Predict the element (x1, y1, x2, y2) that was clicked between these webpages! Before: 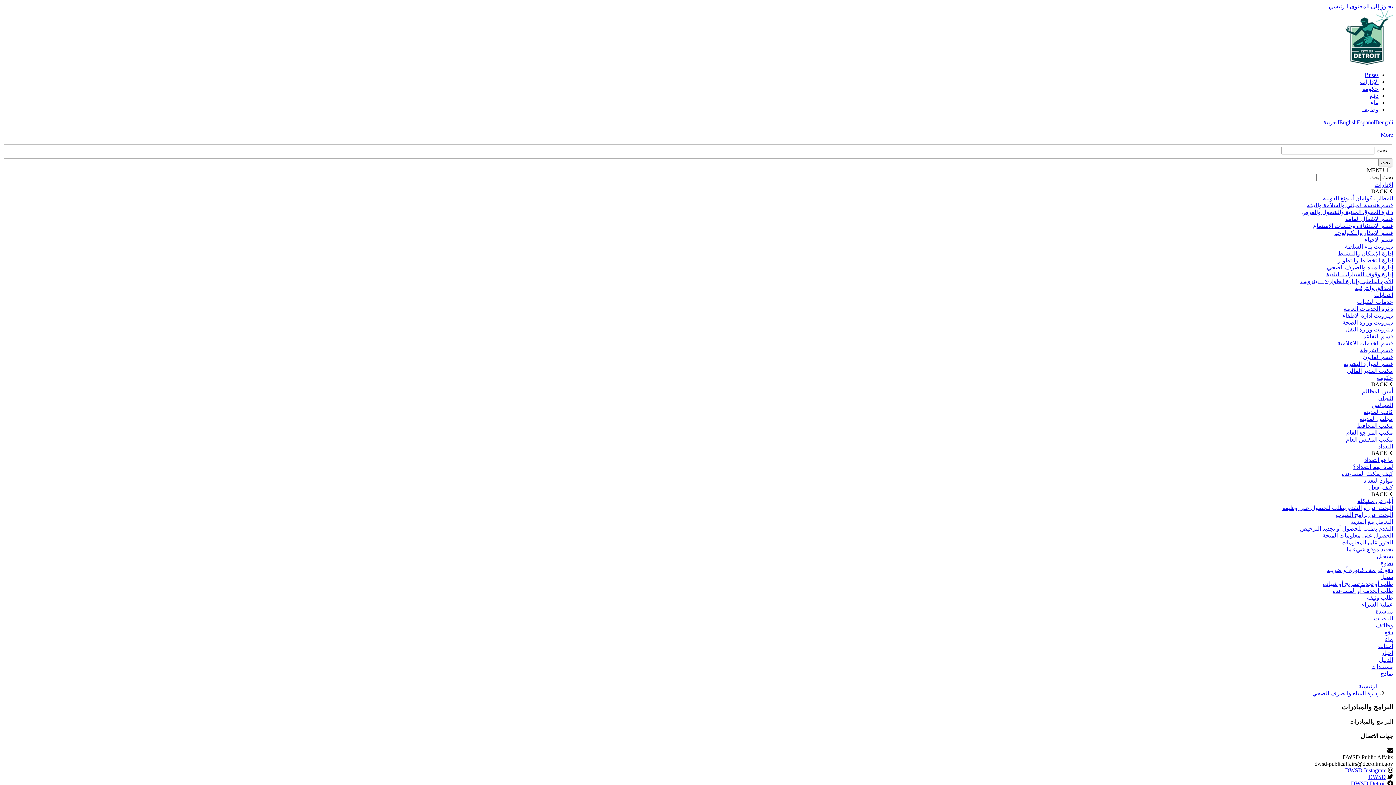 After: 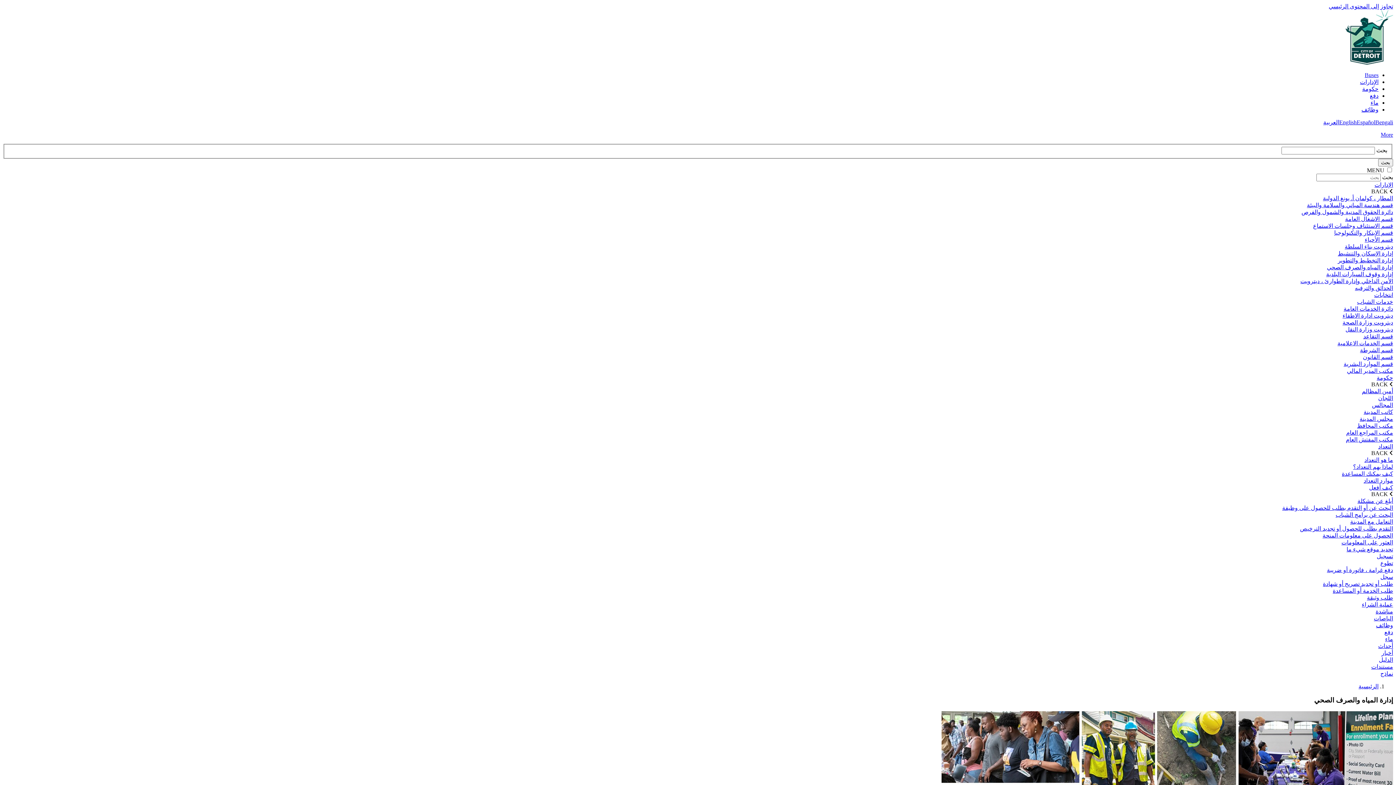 Action: label: إدارة المياه والصرف الصحي bbox: (1312, 690, 1378, 696)